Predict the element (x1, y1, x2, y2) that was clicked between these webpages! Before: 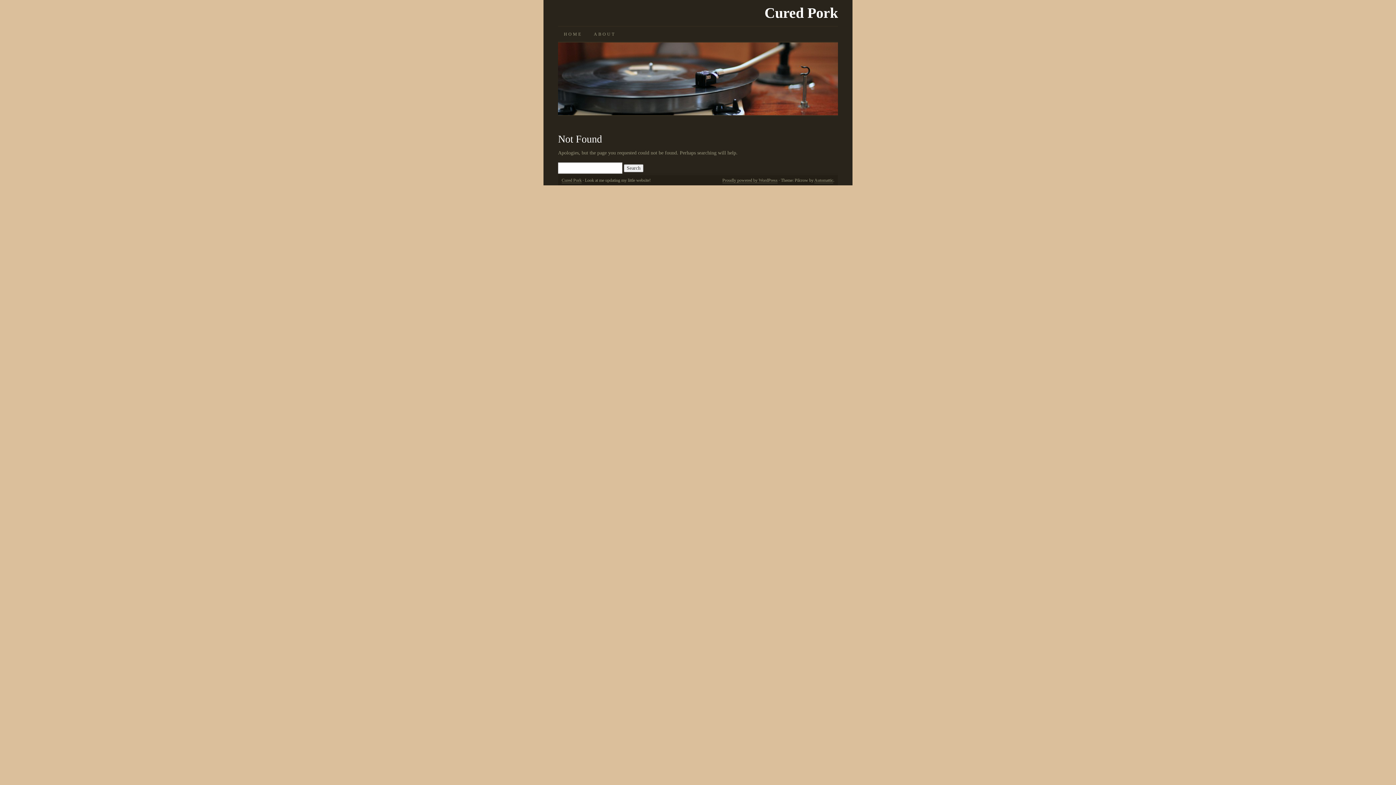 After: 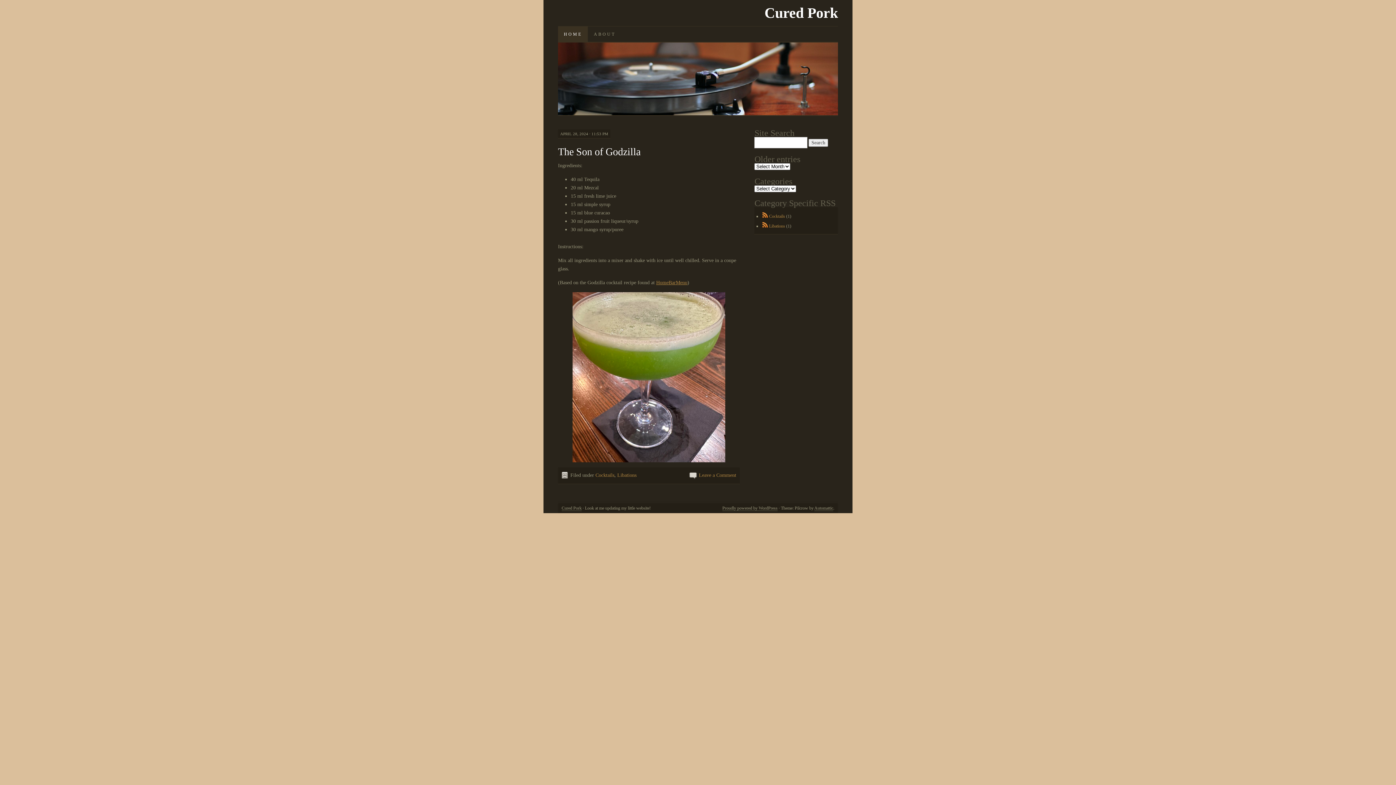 Action: label: Cured Pork bbox: (764, 4, 838, 21)